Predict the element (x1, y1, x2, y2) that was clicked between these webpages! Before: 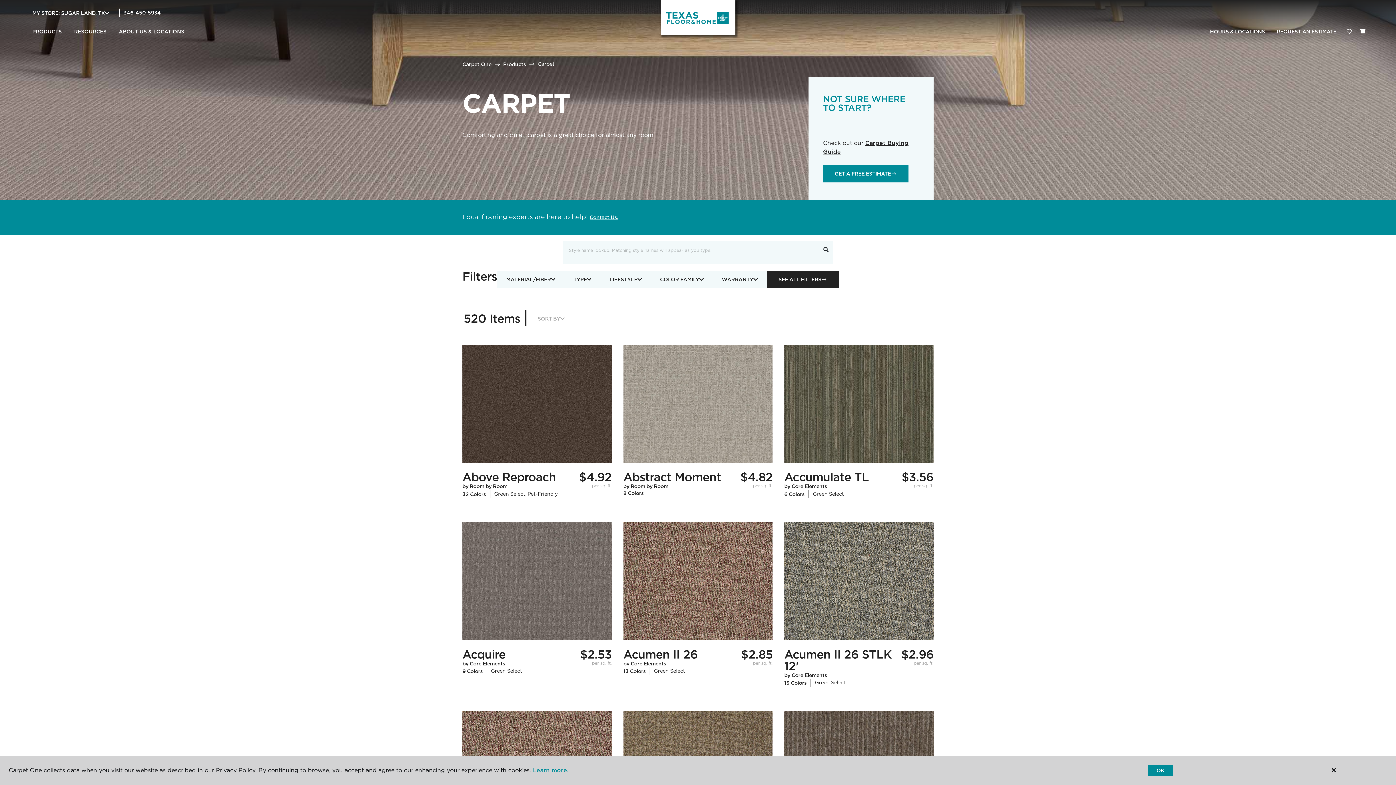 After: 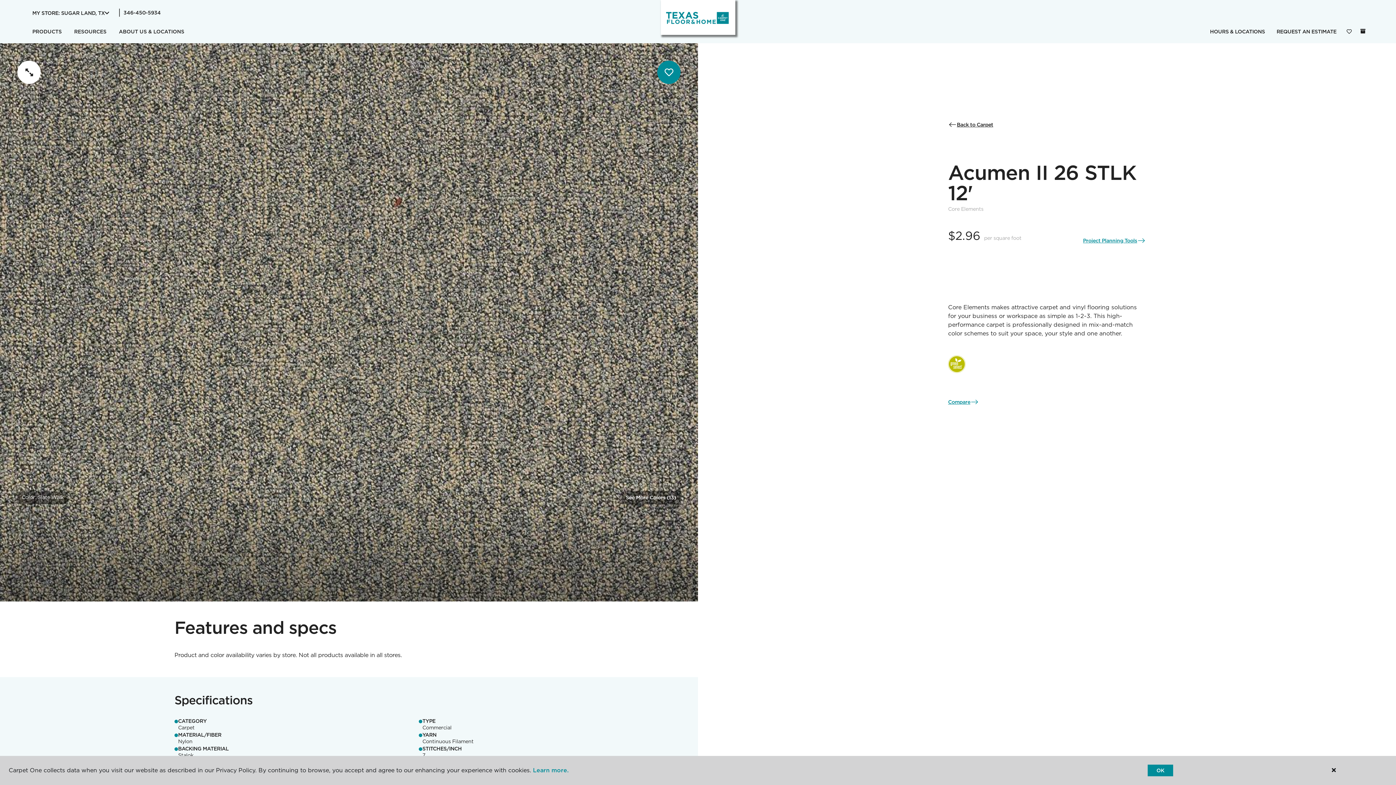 Action: bbox: (784, 522, 933, 640)